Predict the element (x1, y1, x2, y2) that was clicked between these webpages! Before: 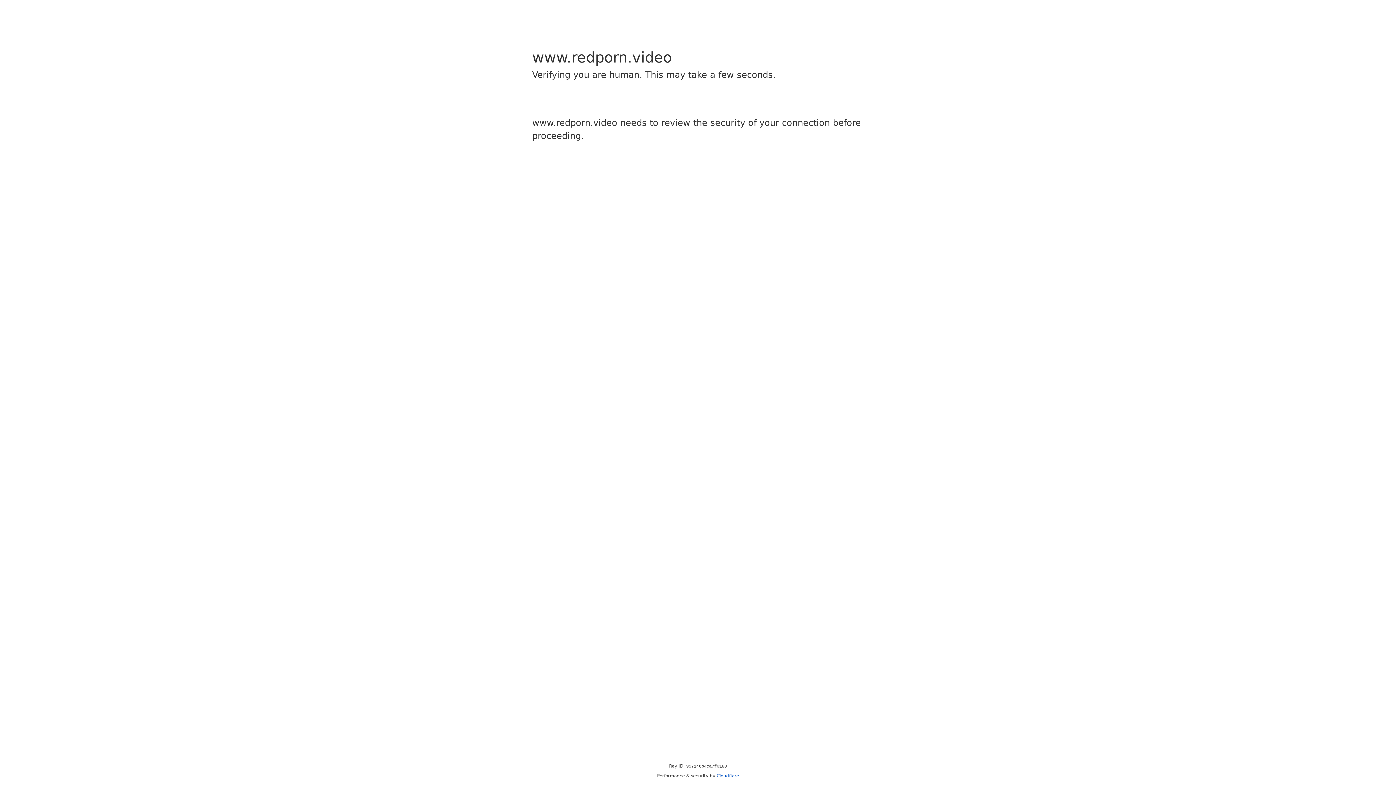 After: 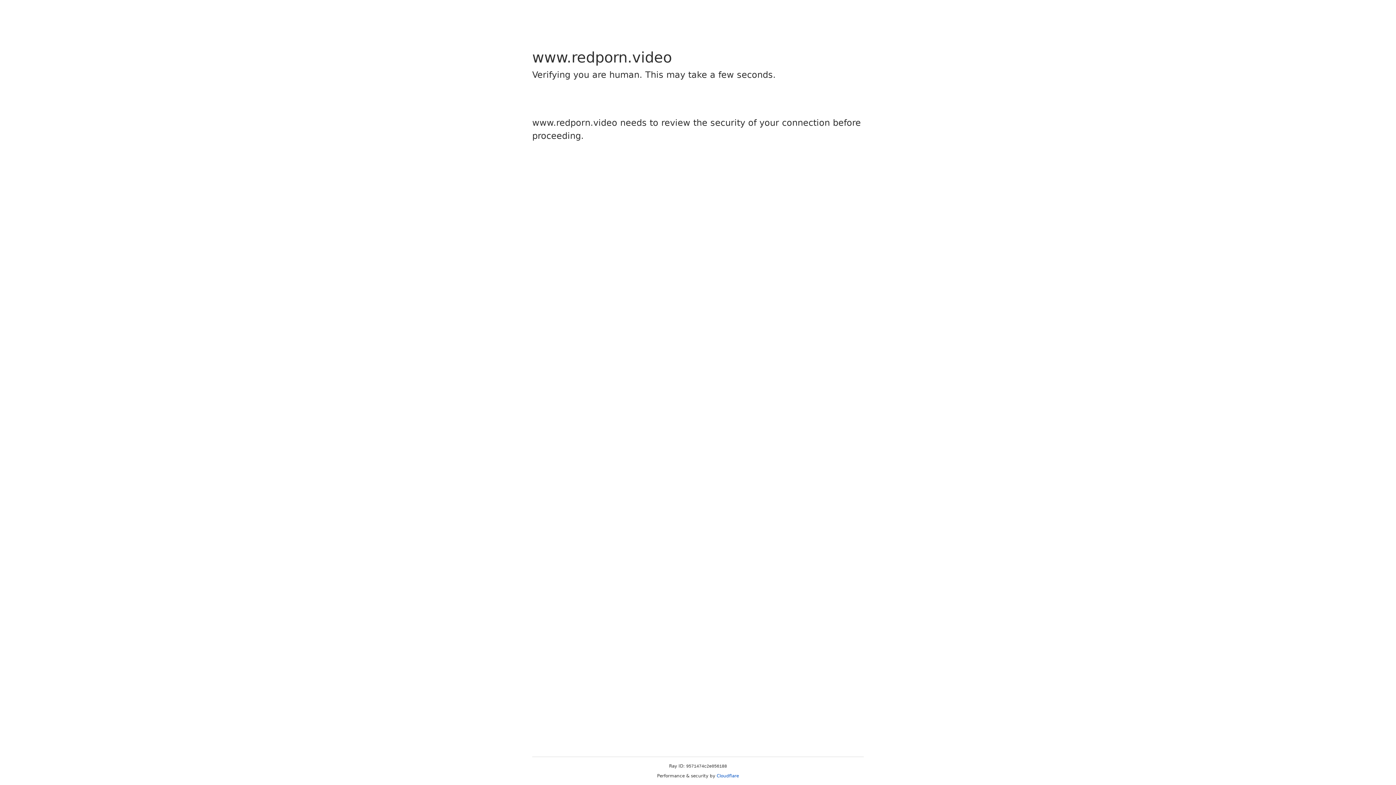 Action: label: Cloudflare bbox: (716, 773, 739, 778)